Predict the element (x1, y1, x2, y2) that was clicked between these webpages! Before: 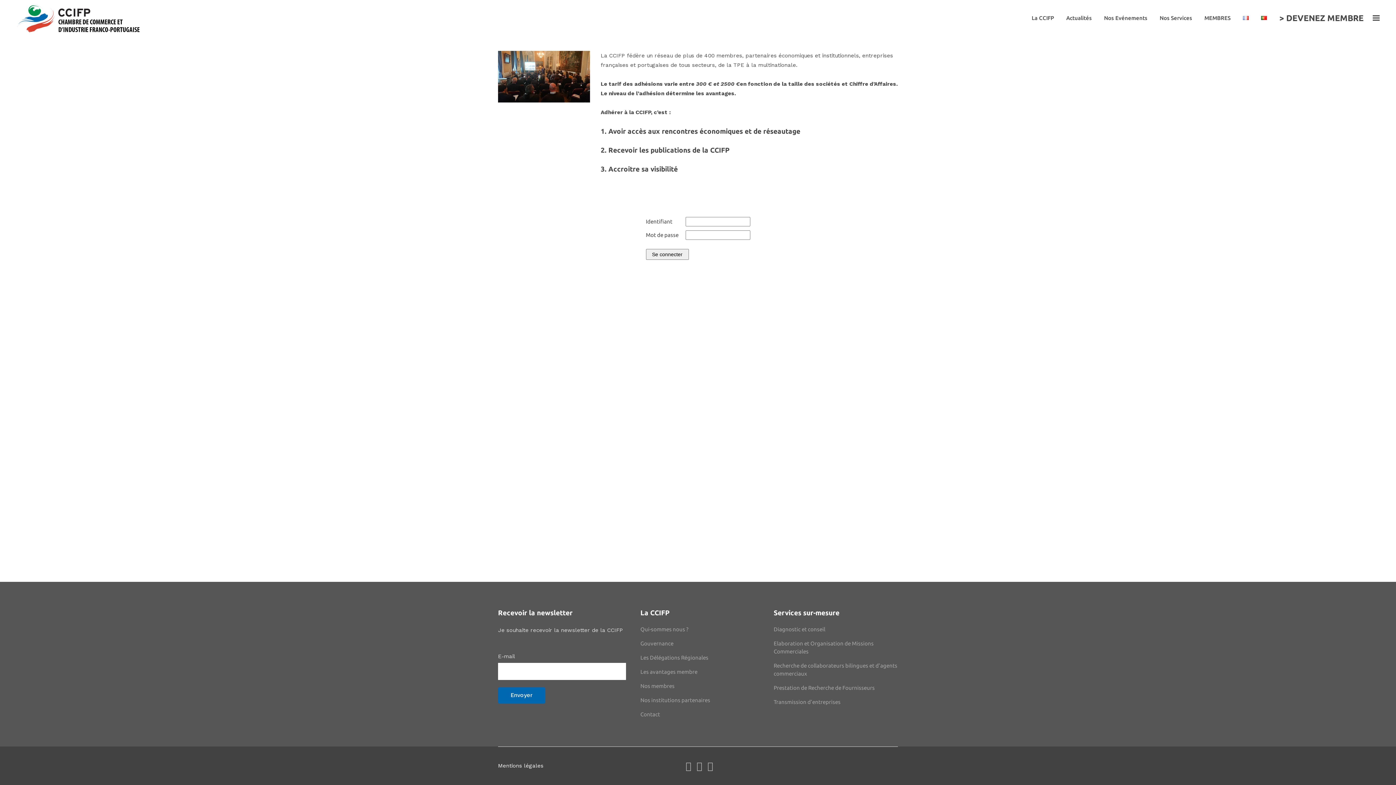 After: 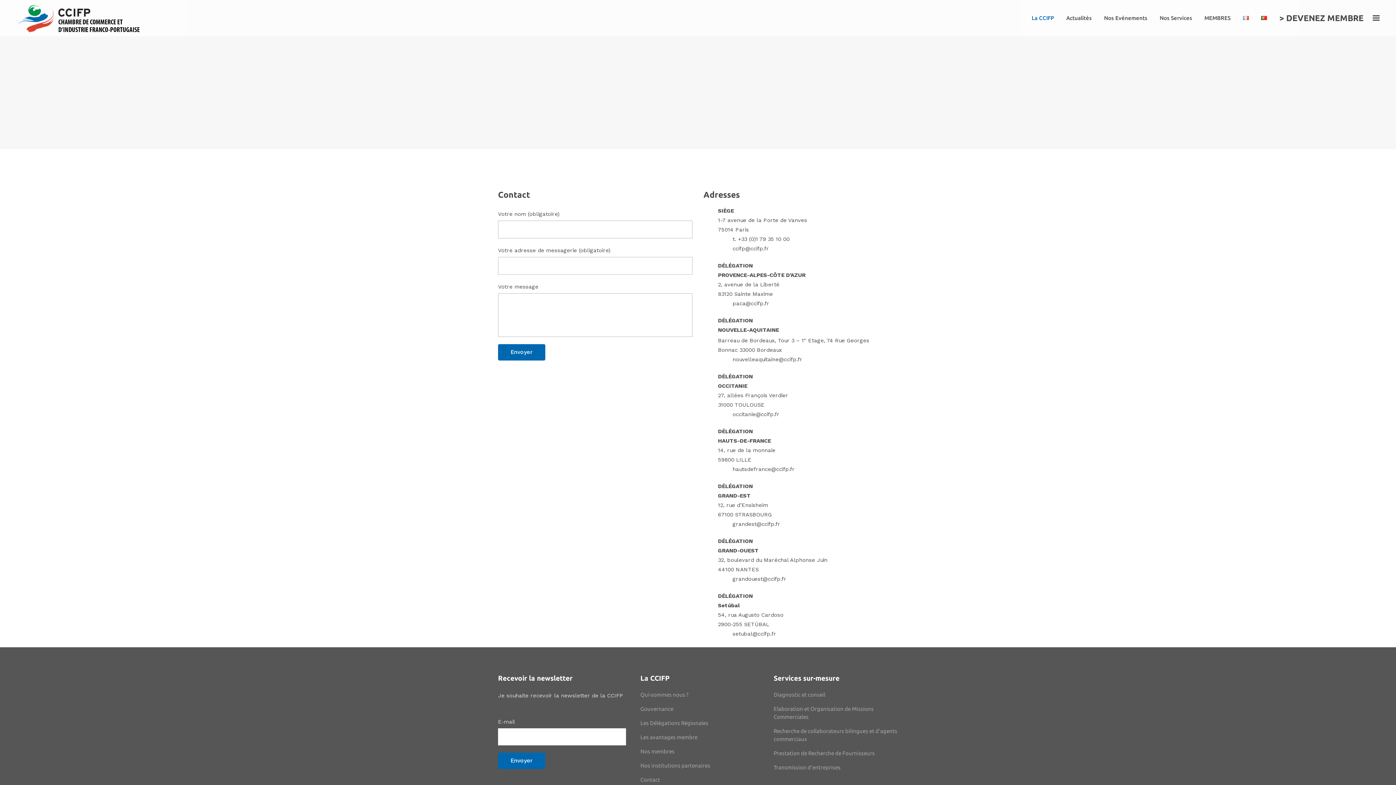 Action: label: Contact bbox: (640, 710, 763, 718)